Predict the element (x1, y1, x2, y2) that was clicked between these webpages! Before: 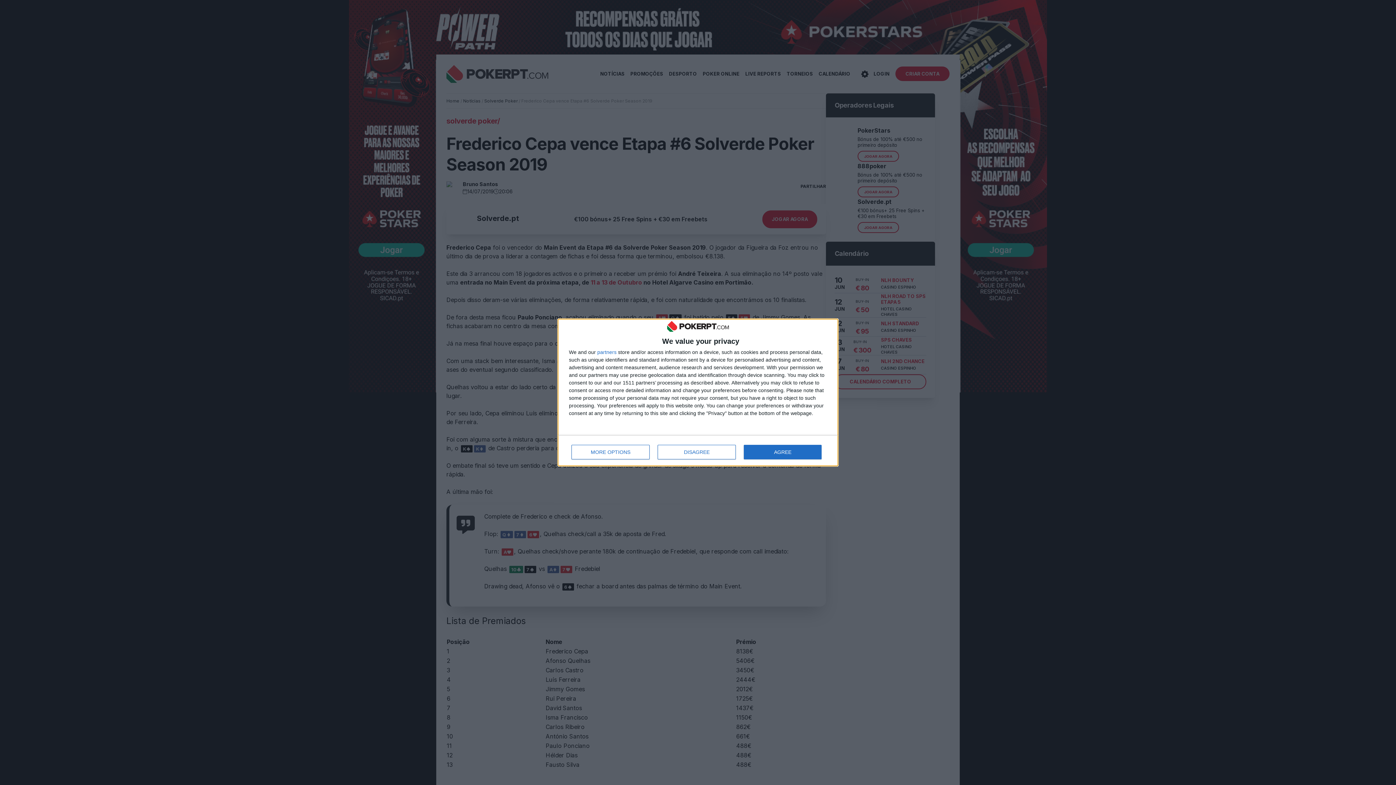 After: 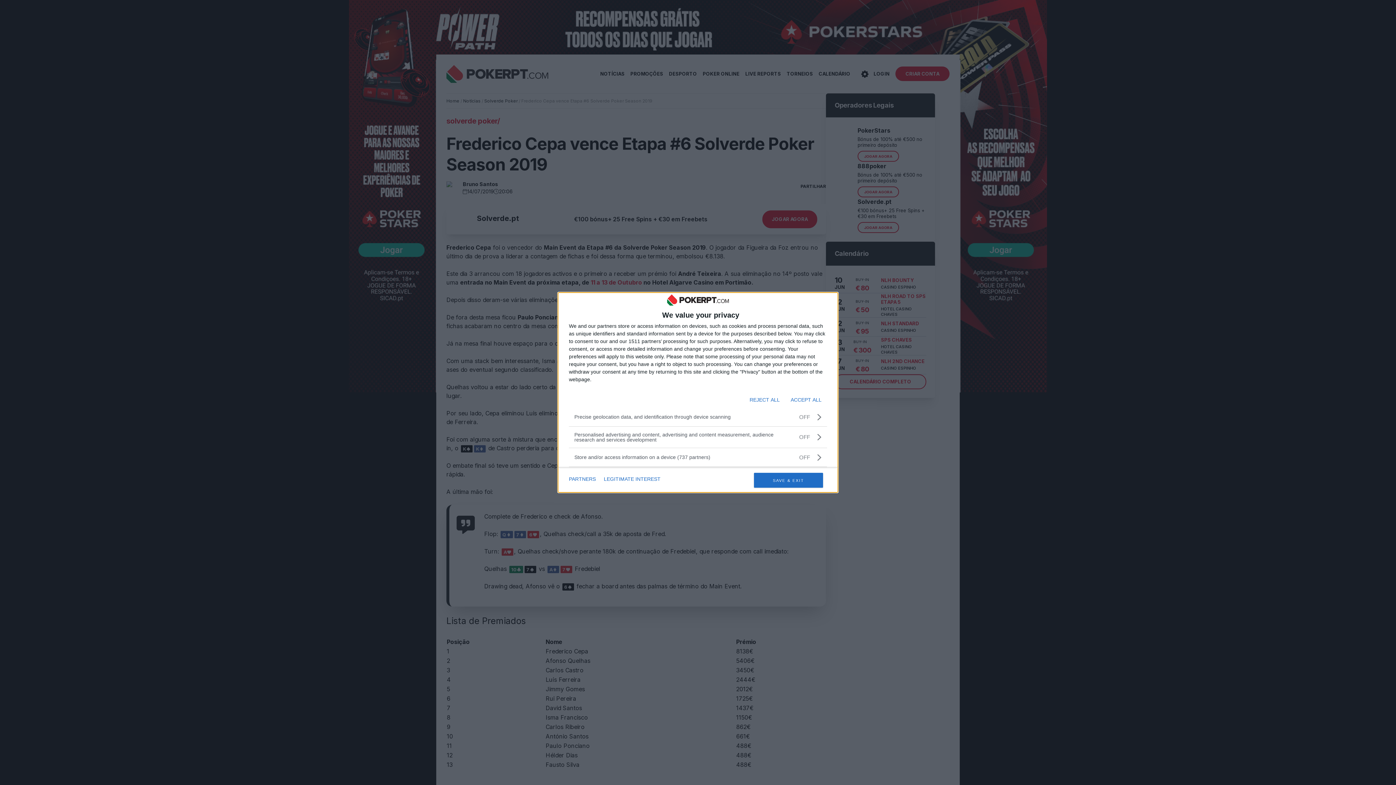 Action: bbox: (571, 445, 649, 459) label: MORE OPTIONS